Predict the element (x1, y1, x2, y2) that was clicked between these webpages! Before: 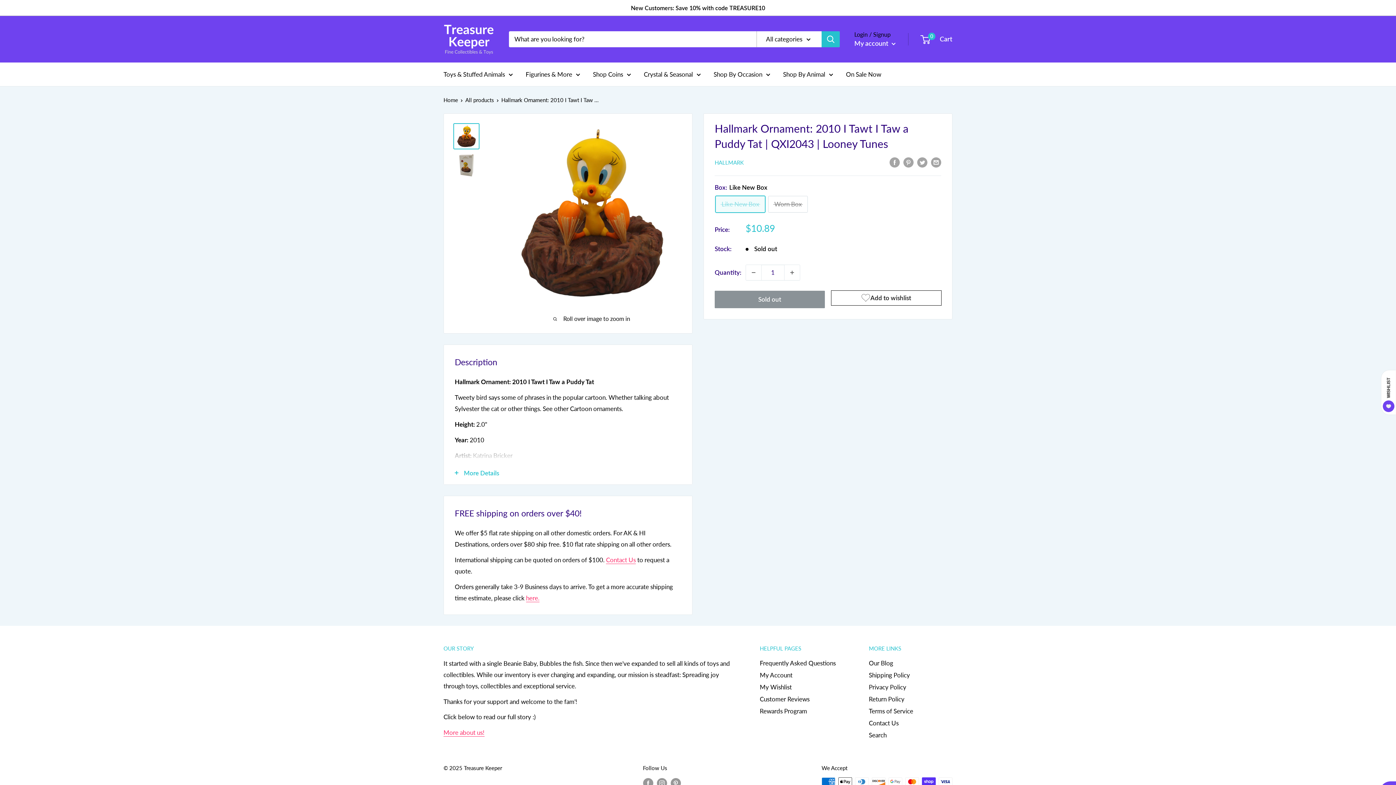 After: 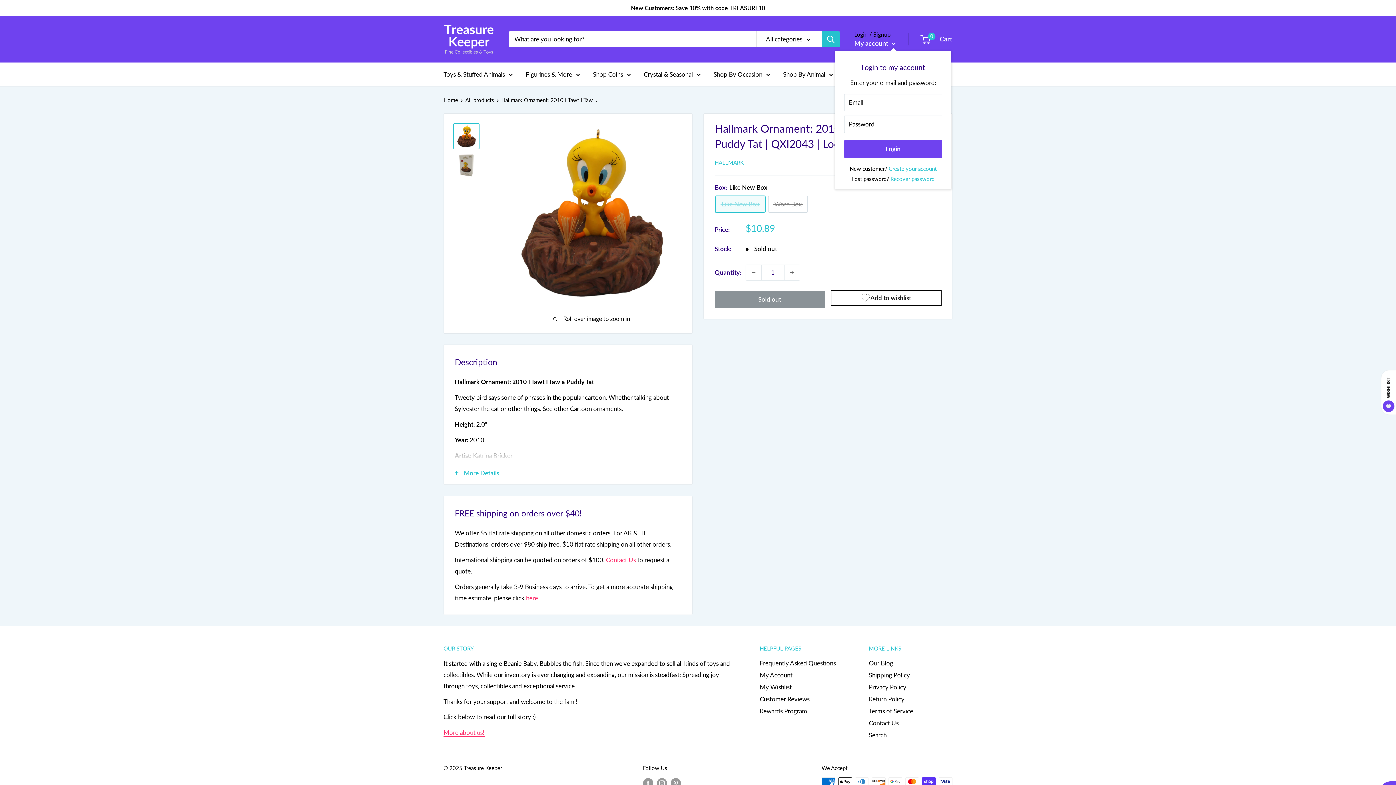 Action: bbox: (854, 37, 896, 49) label: My account 